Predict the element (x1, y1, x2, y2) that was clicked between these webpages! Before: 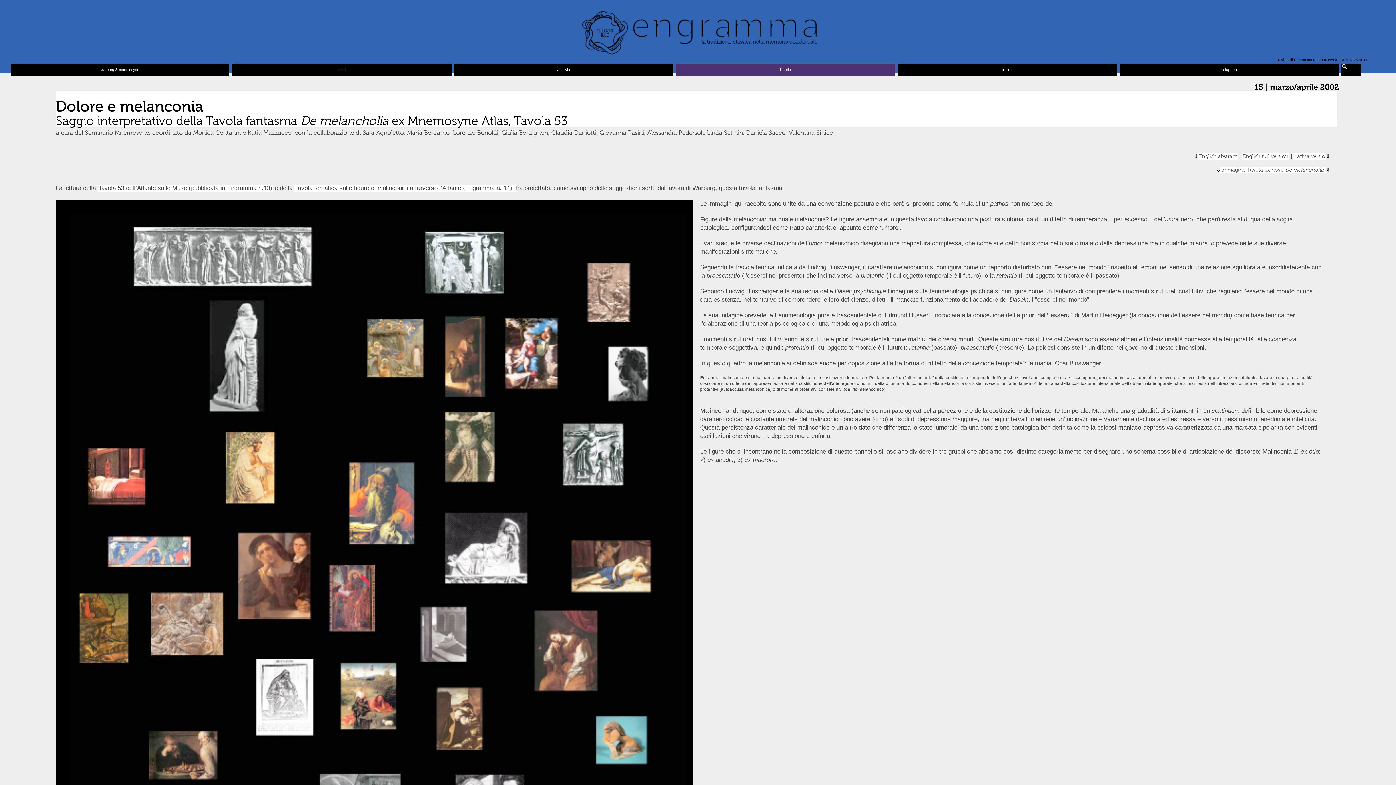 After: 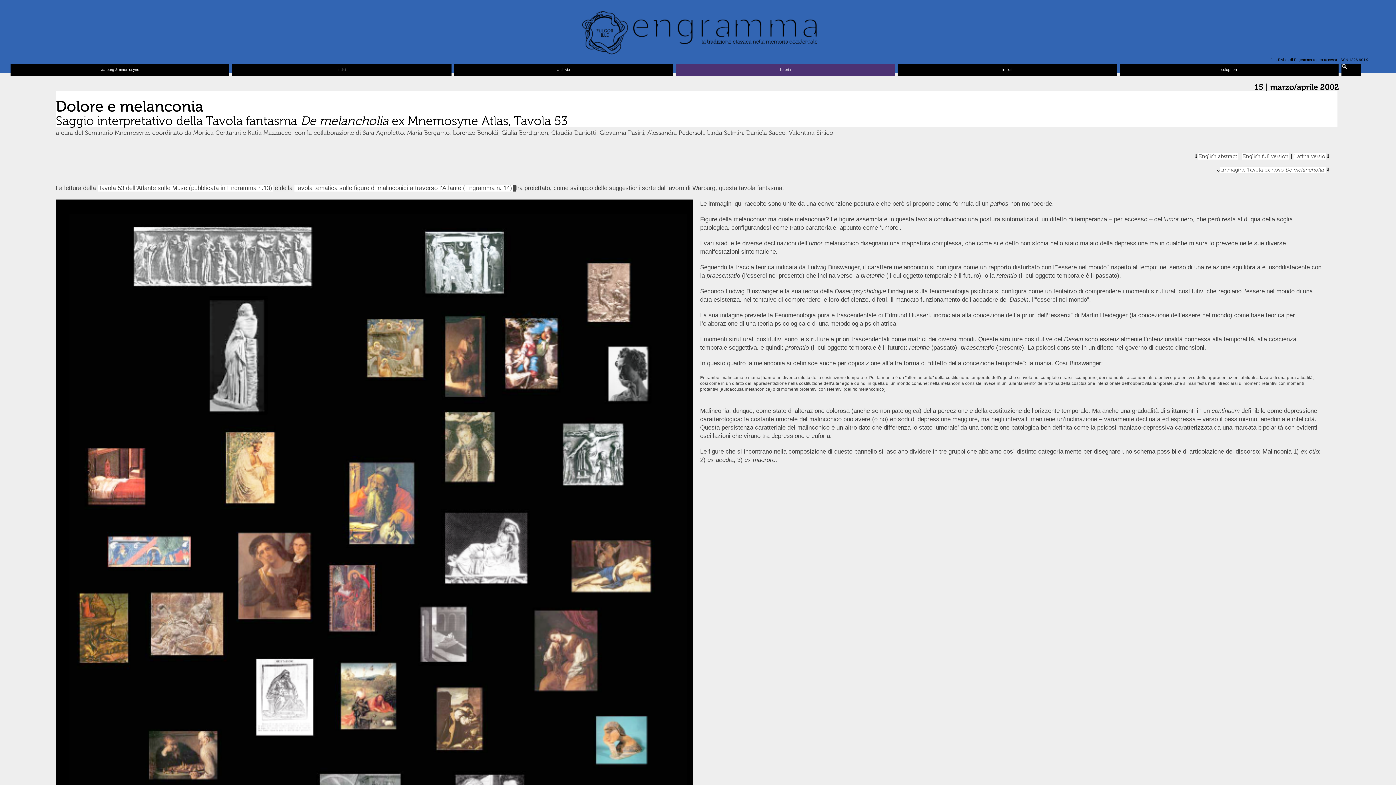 Action: label:   bbox: (512, 184, 516, 191)